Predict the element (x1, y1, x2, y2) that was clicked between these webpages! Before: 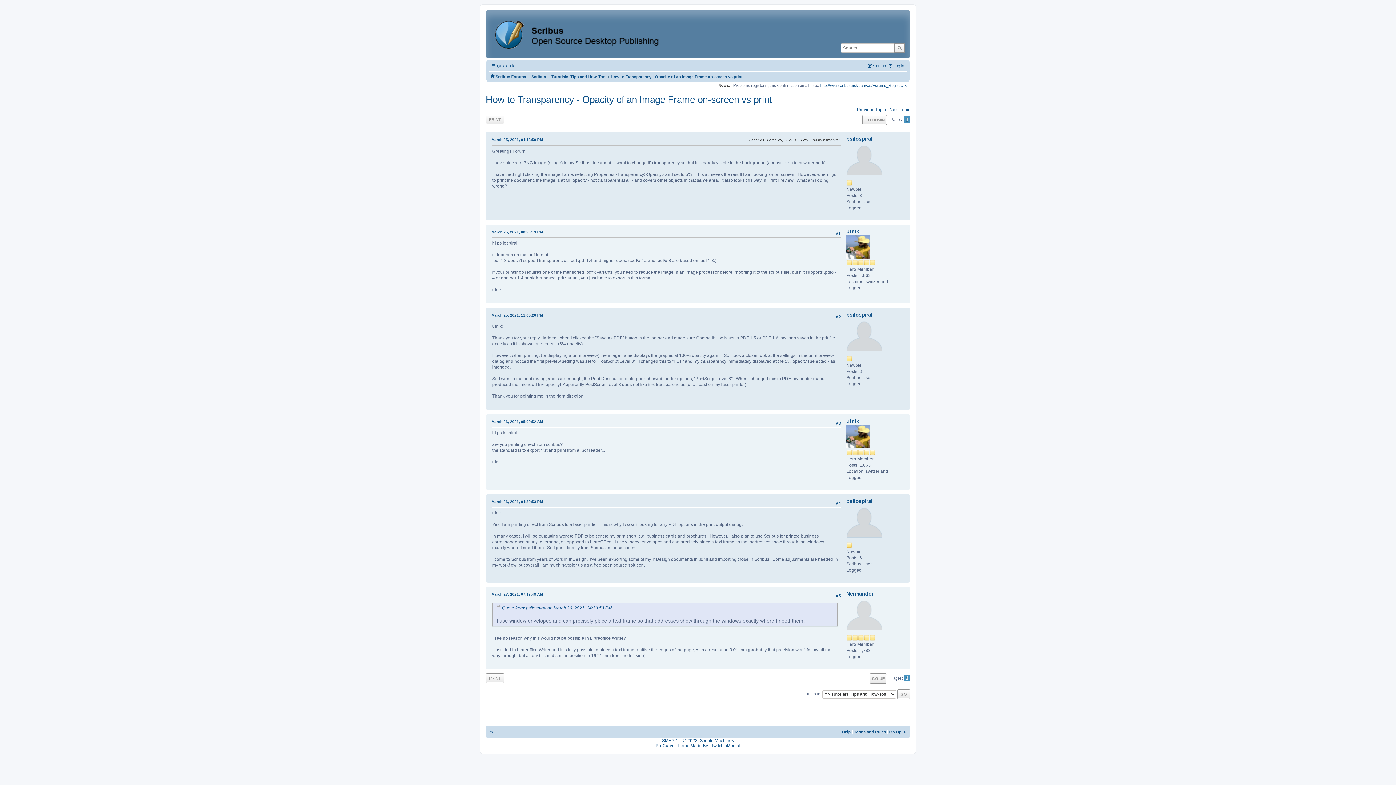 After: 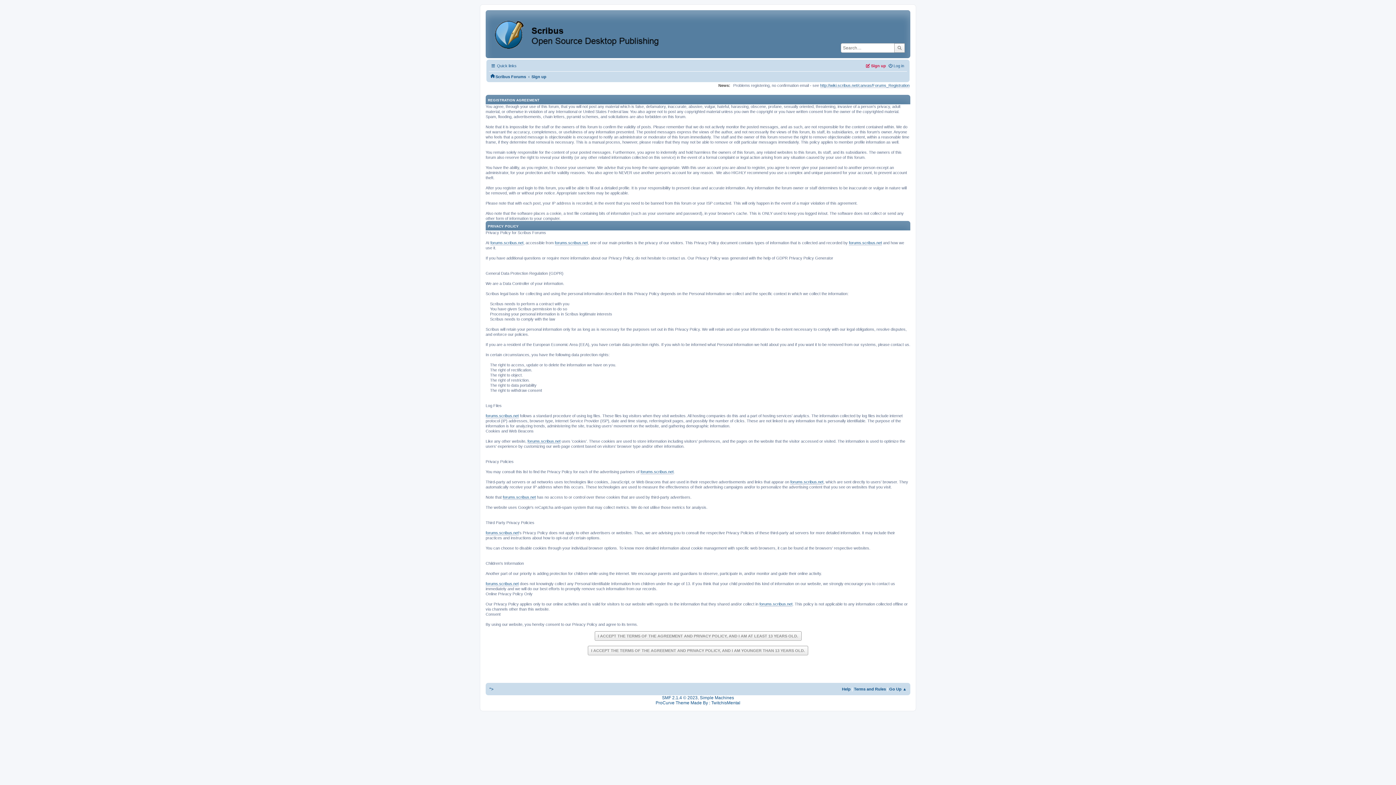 Action: bbox: (867, 62, 886, 69) label:  Sign up